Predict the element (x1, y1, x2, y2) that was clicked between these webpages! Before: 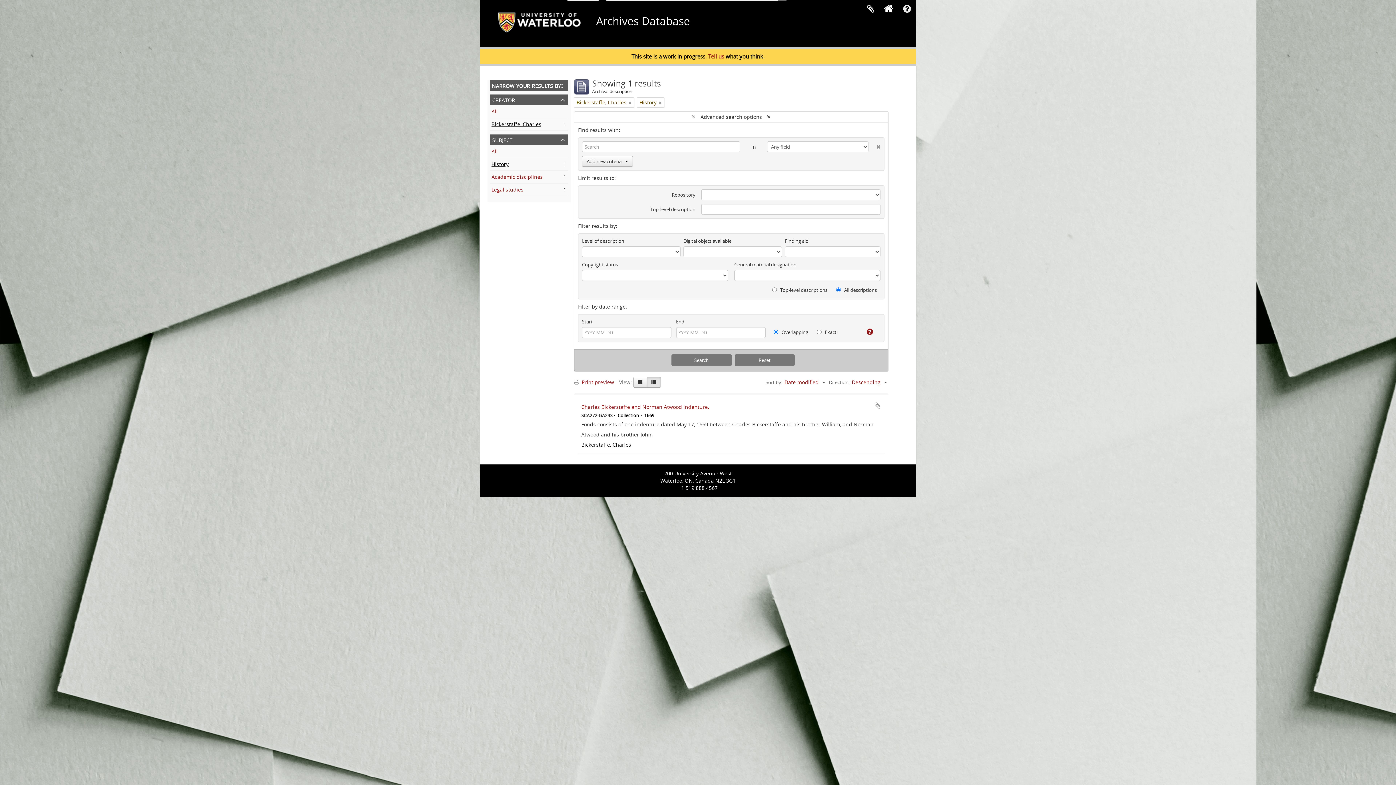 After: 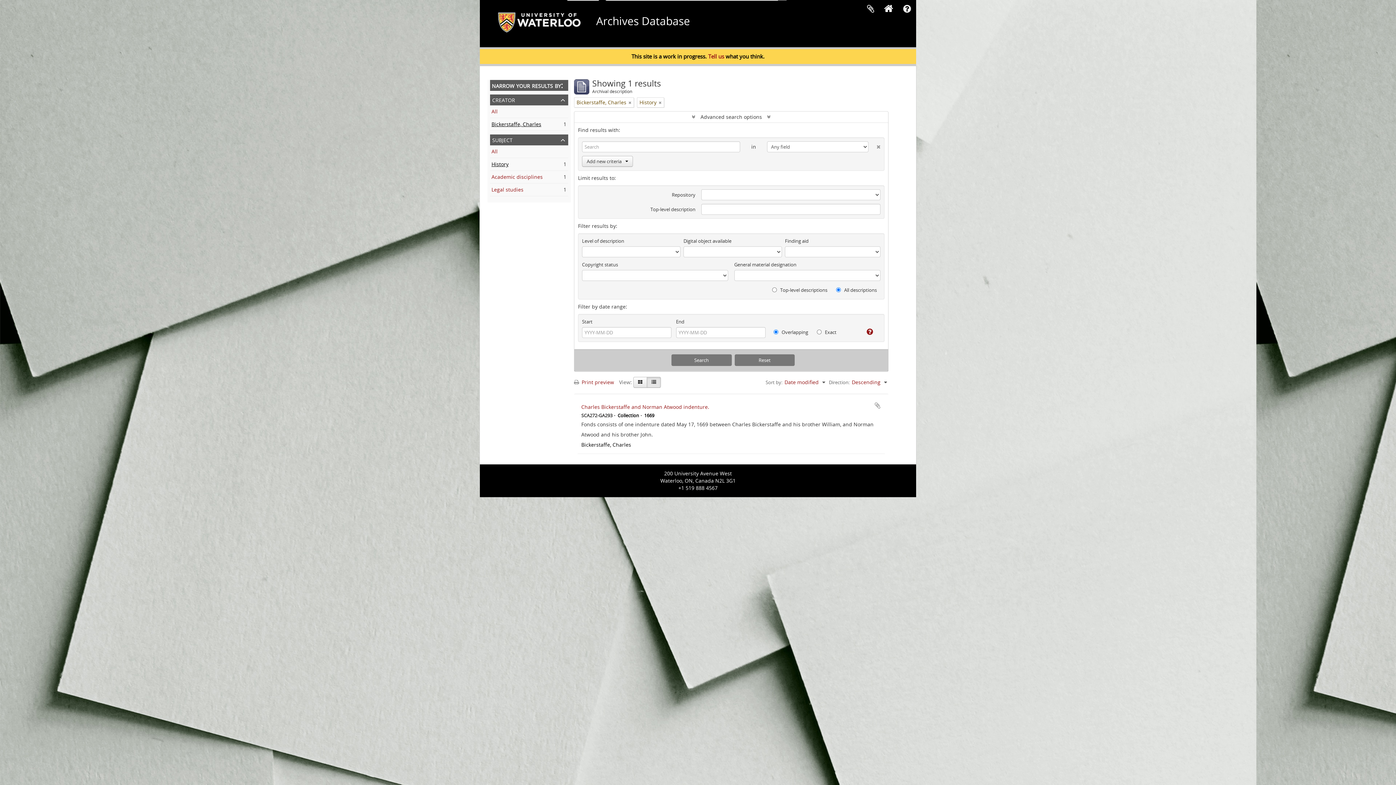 Action: label: Table view bbox: (646, 377, 661, 388)